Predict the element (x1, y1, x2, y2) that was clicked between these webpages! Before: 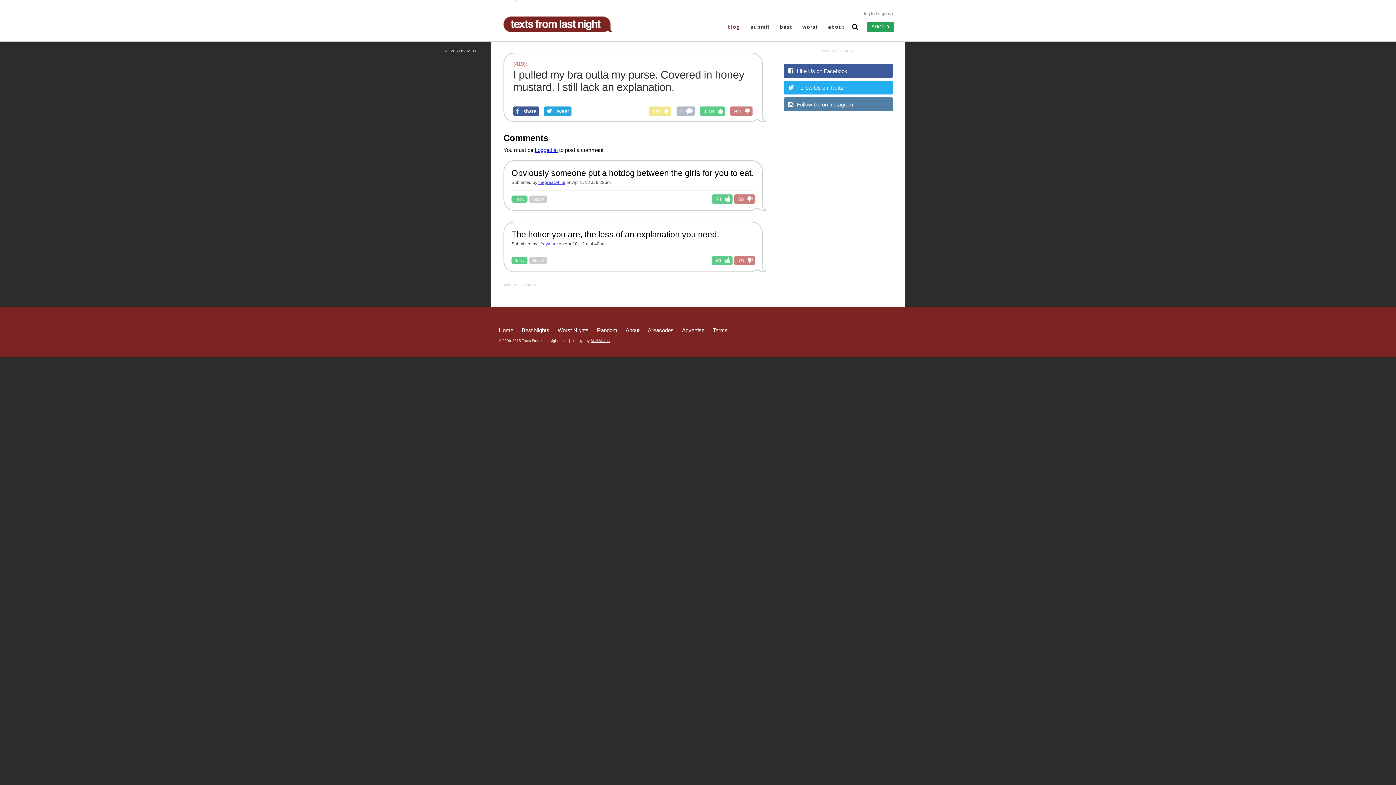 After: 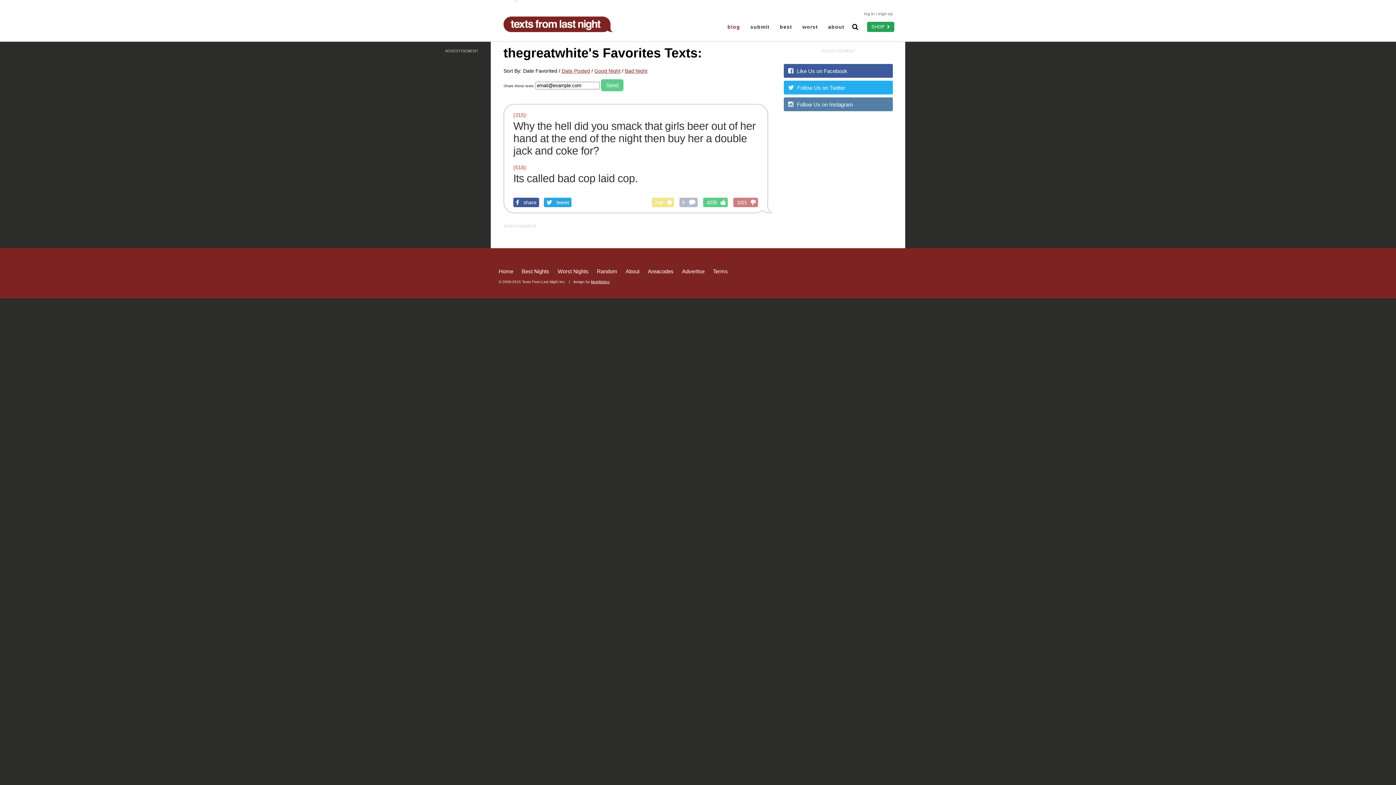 Action: bbox: (538, 180, 565, 185) label: thegreatwhite